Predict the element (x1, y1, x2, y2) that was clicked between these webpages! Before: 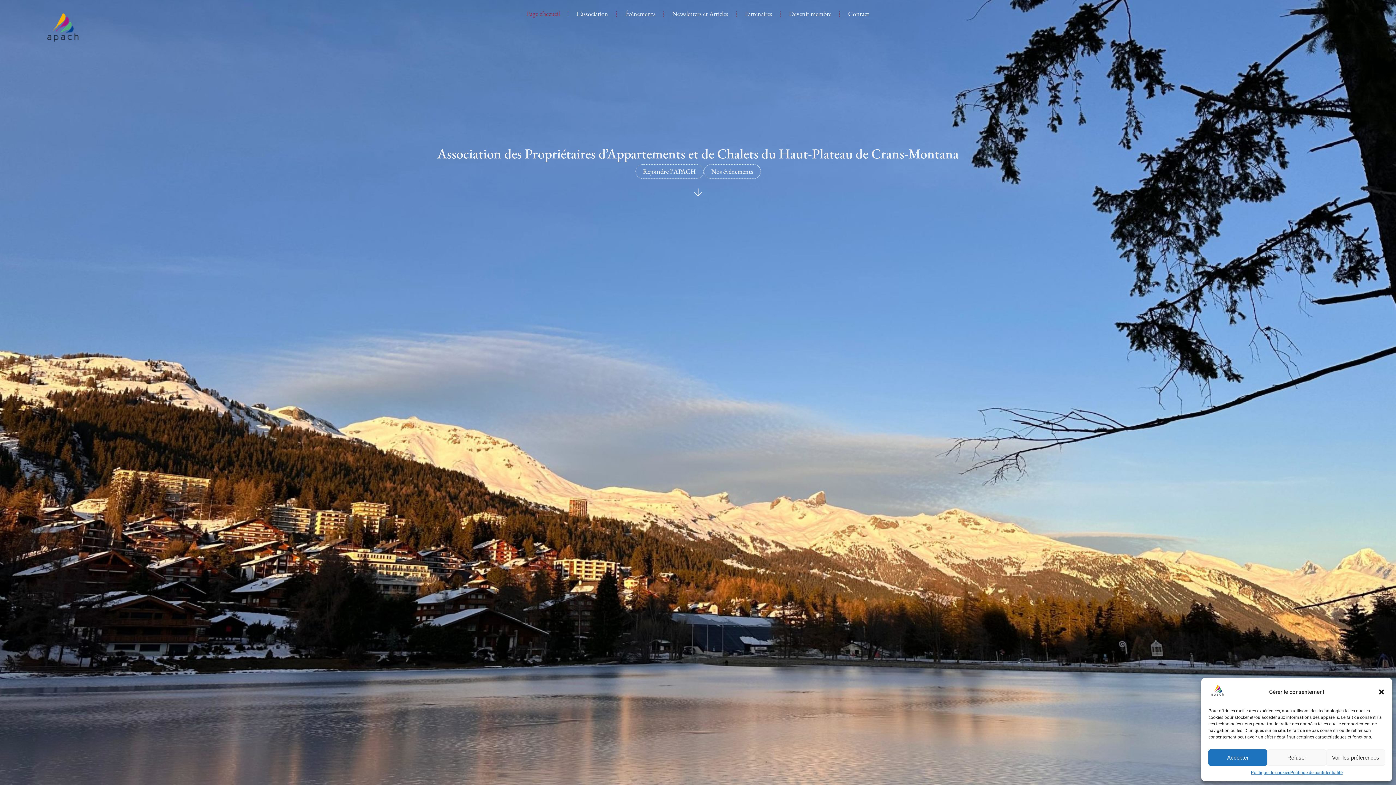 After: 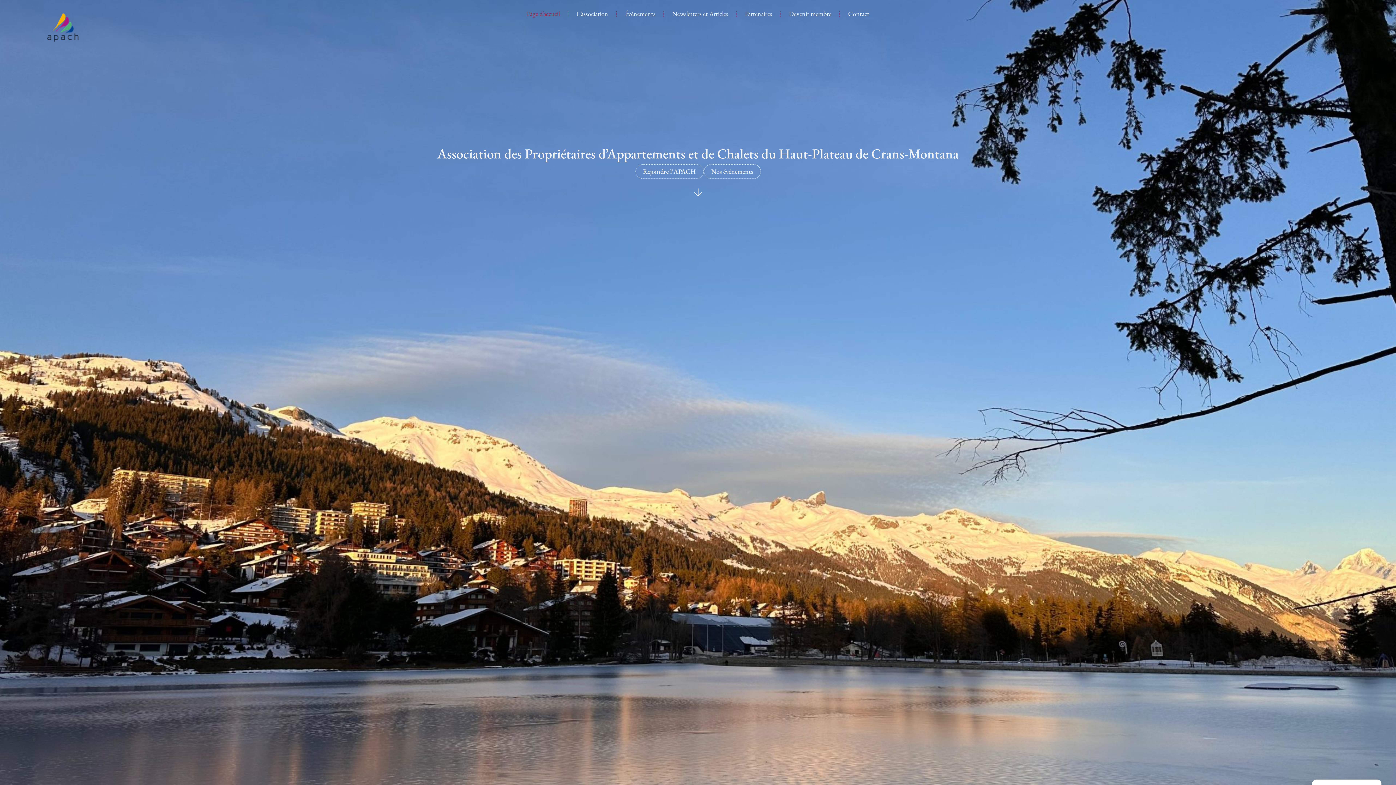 Action: label: Fermer la boîte de dialogue bbox: (1378, 688, 1385, 695)